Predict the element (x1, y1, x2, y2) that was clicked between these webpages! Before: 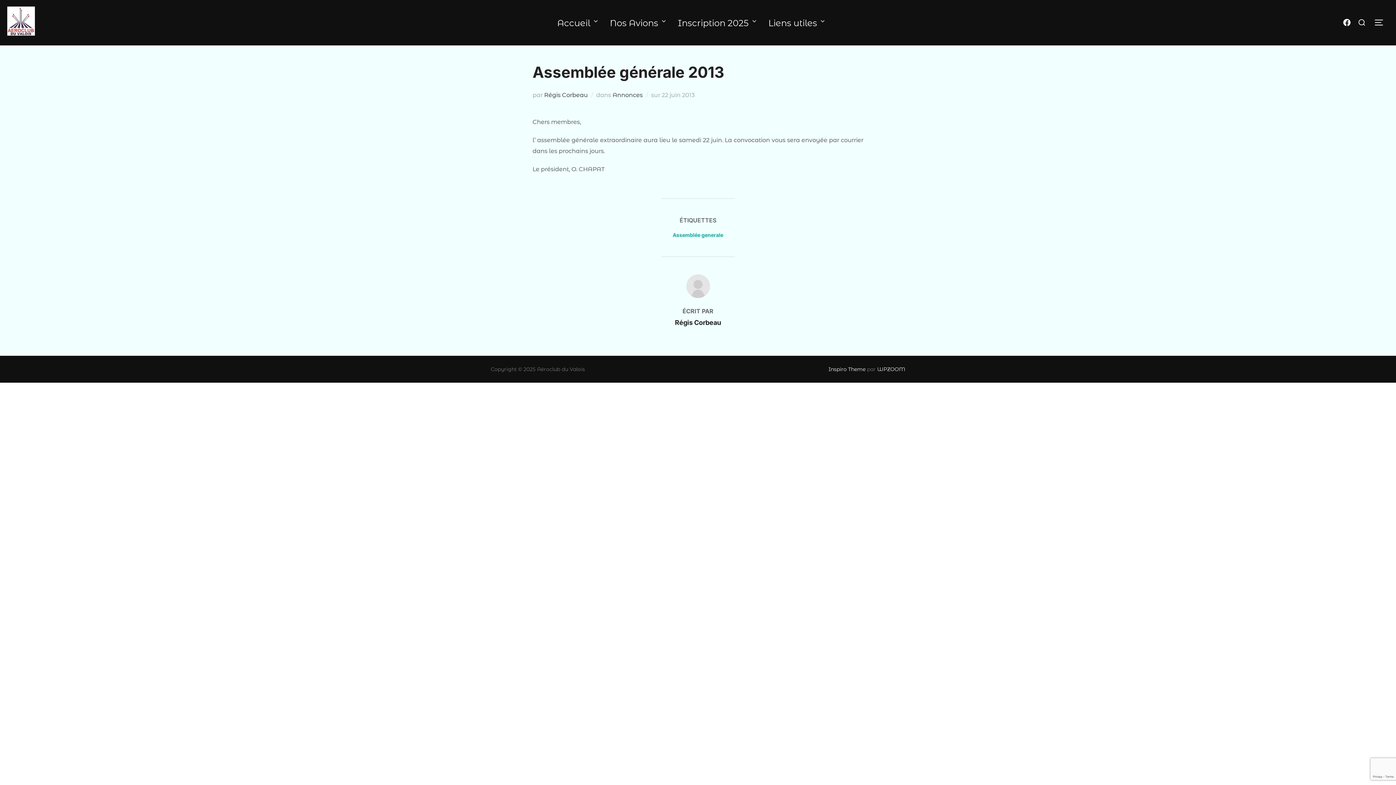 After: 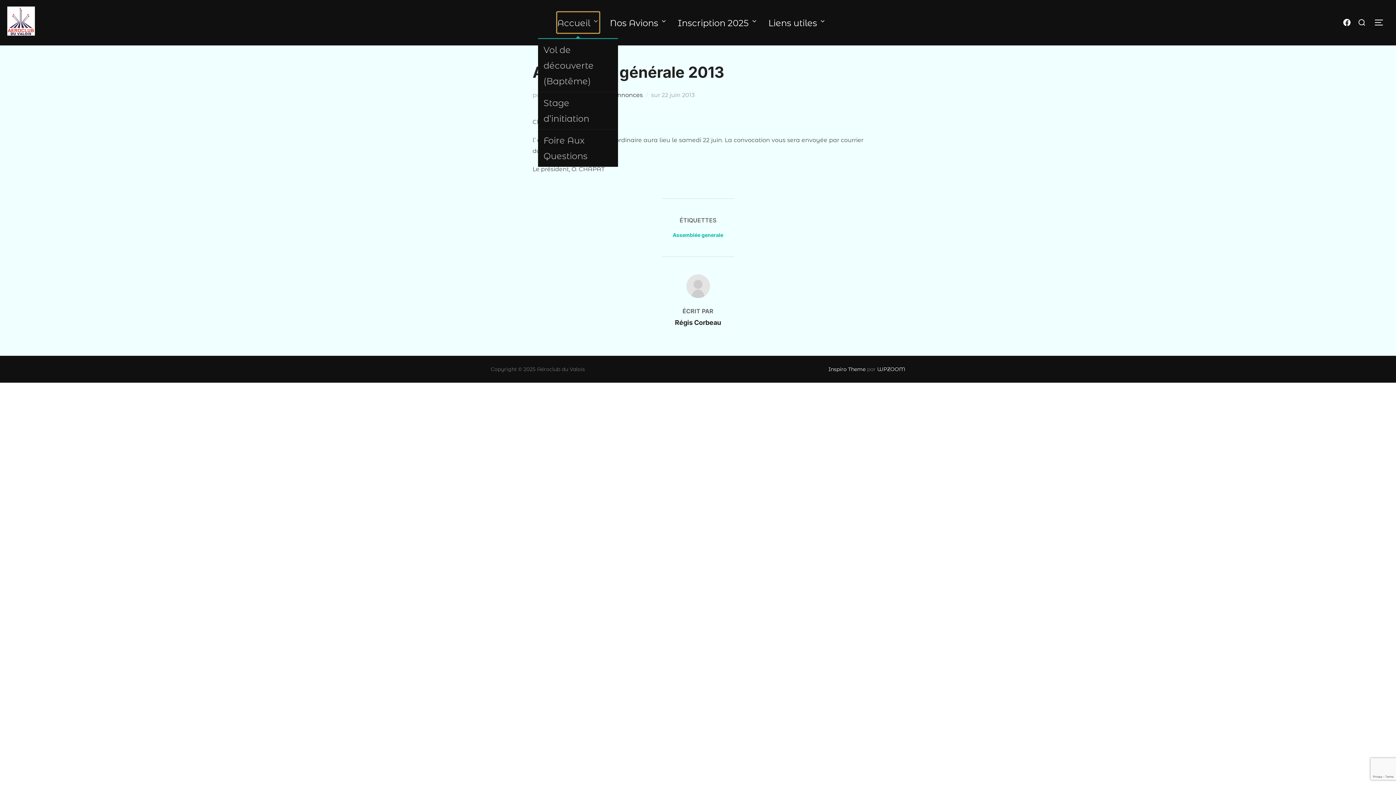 Action: label: Accueil bbox: (557, 12, 599, 32)